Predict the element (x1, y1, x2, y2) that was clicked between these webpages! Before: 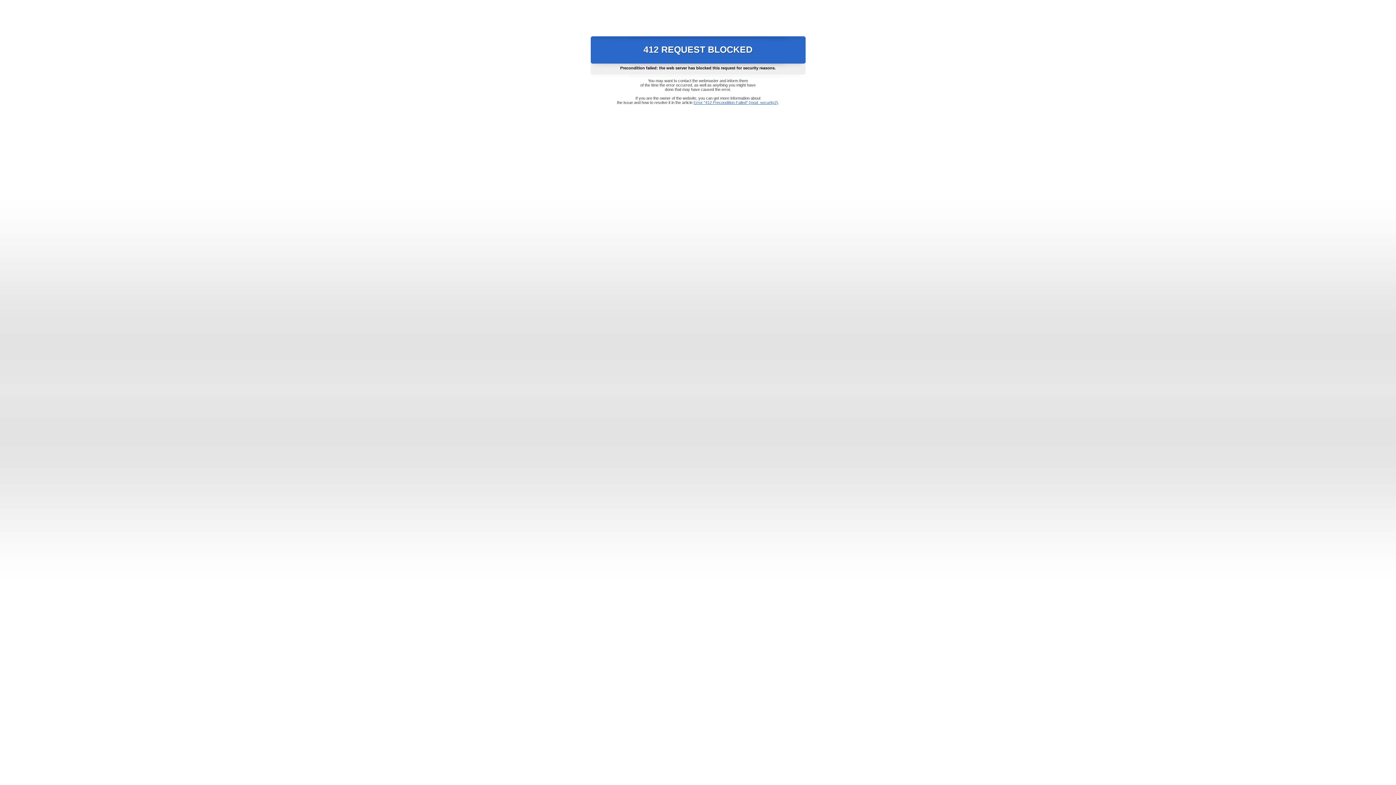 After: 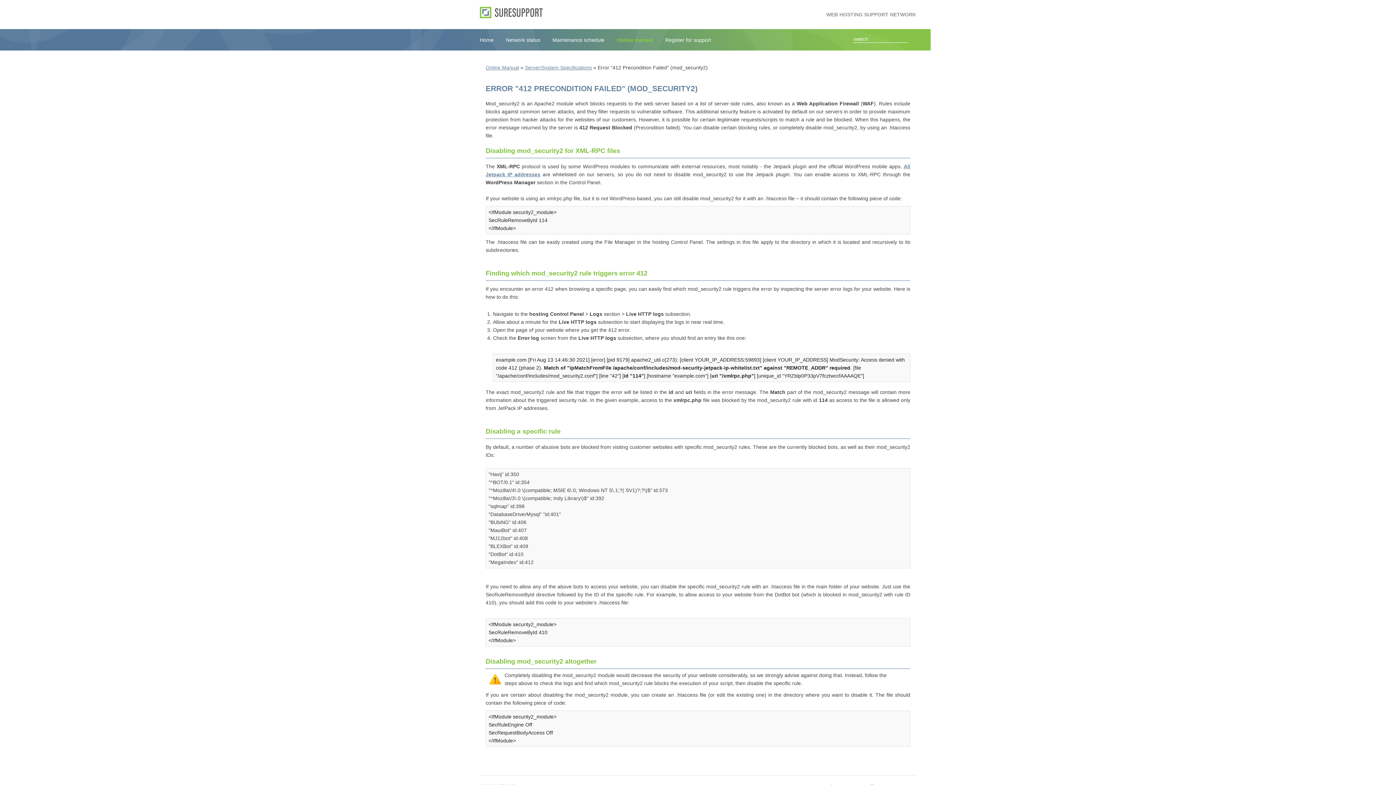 Action: label: Error "412 Precondition Failed" (mod_security2) bbox: (693, 100, 778, 104)